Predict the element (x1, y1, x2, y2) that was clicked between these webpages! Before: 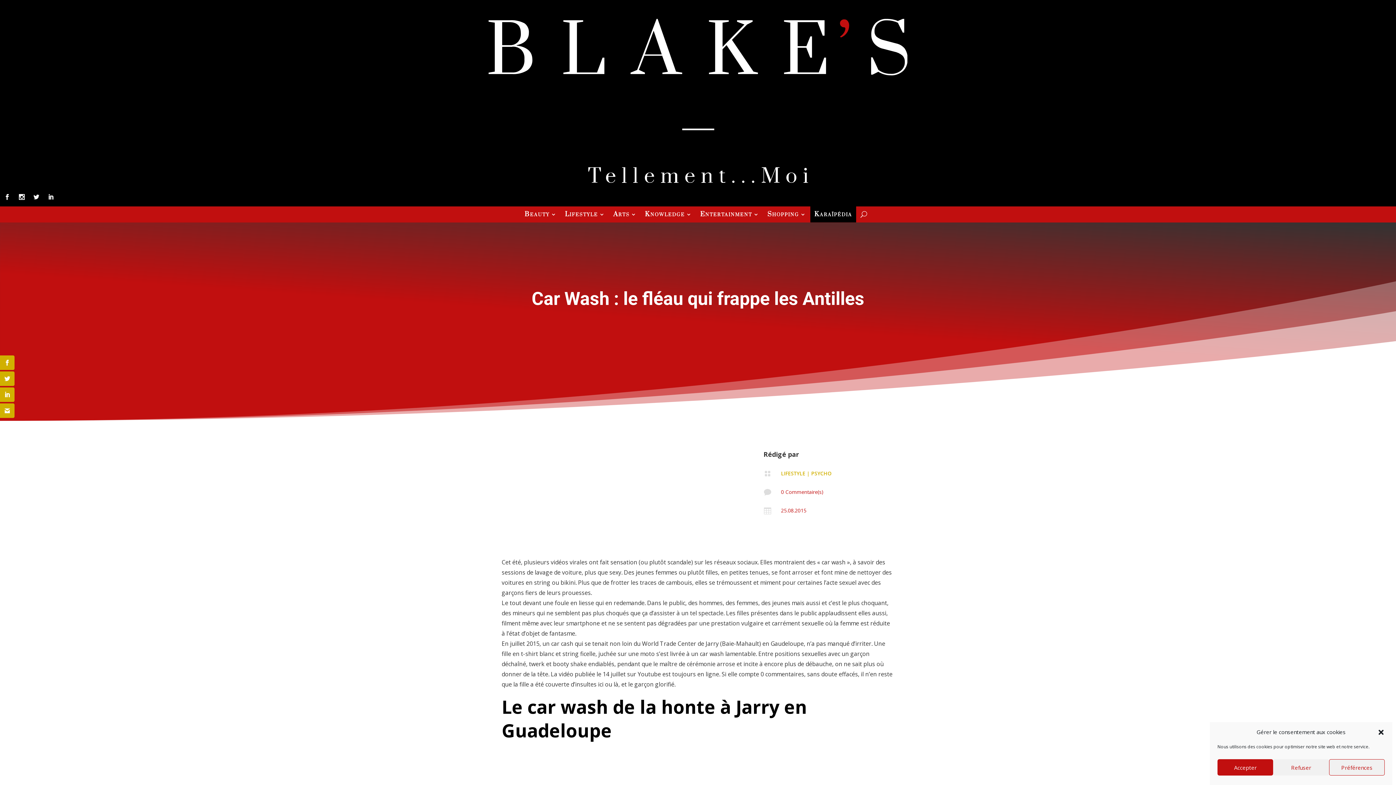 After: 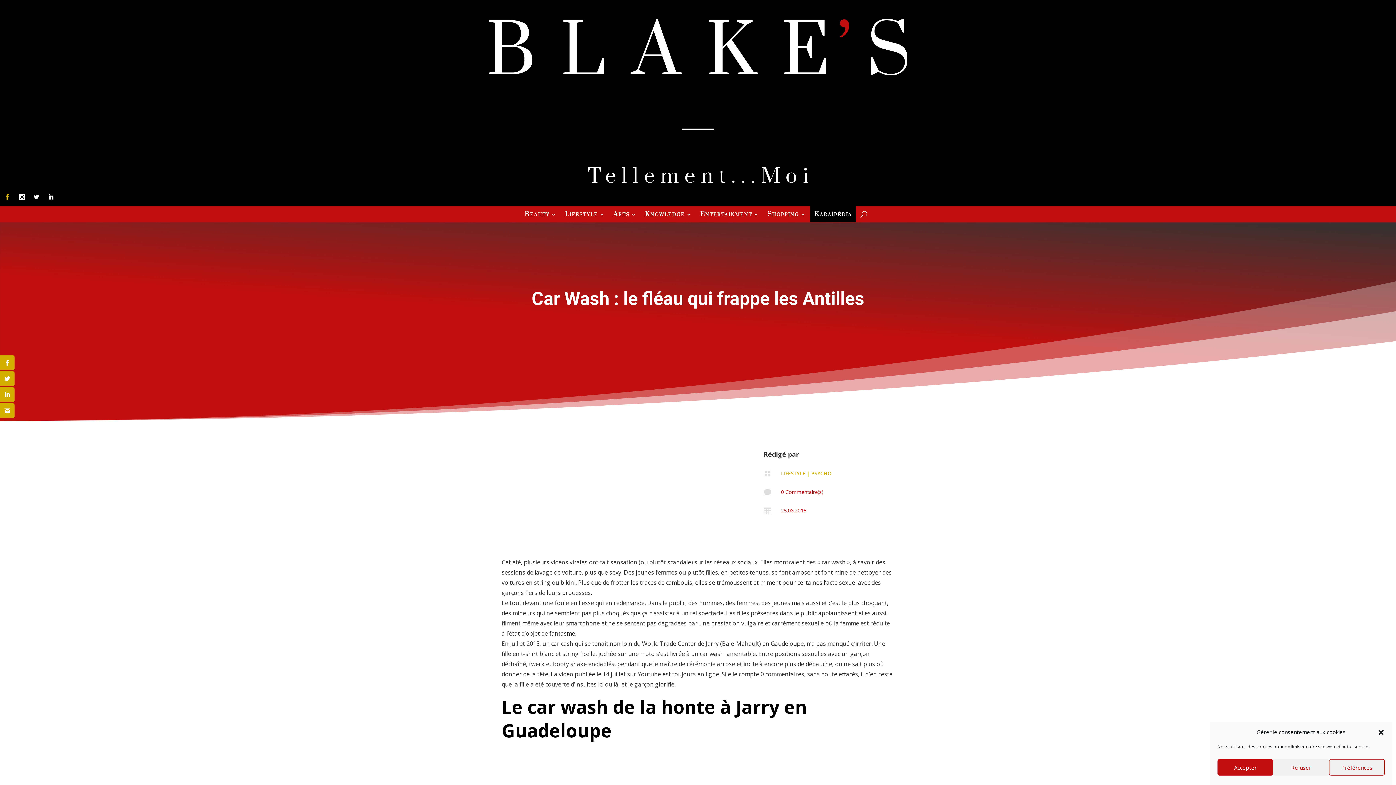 Action: bbox: (0, 189, 14, 204)